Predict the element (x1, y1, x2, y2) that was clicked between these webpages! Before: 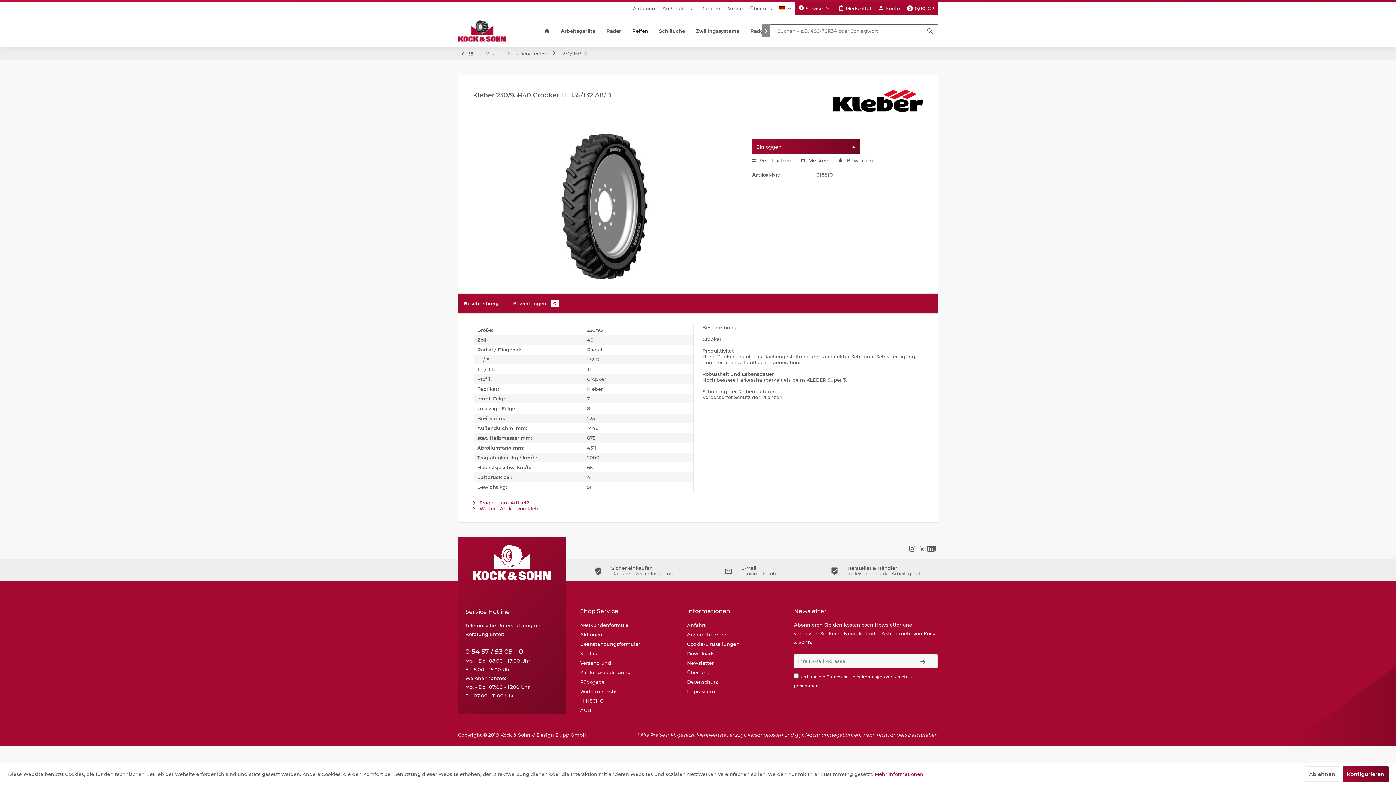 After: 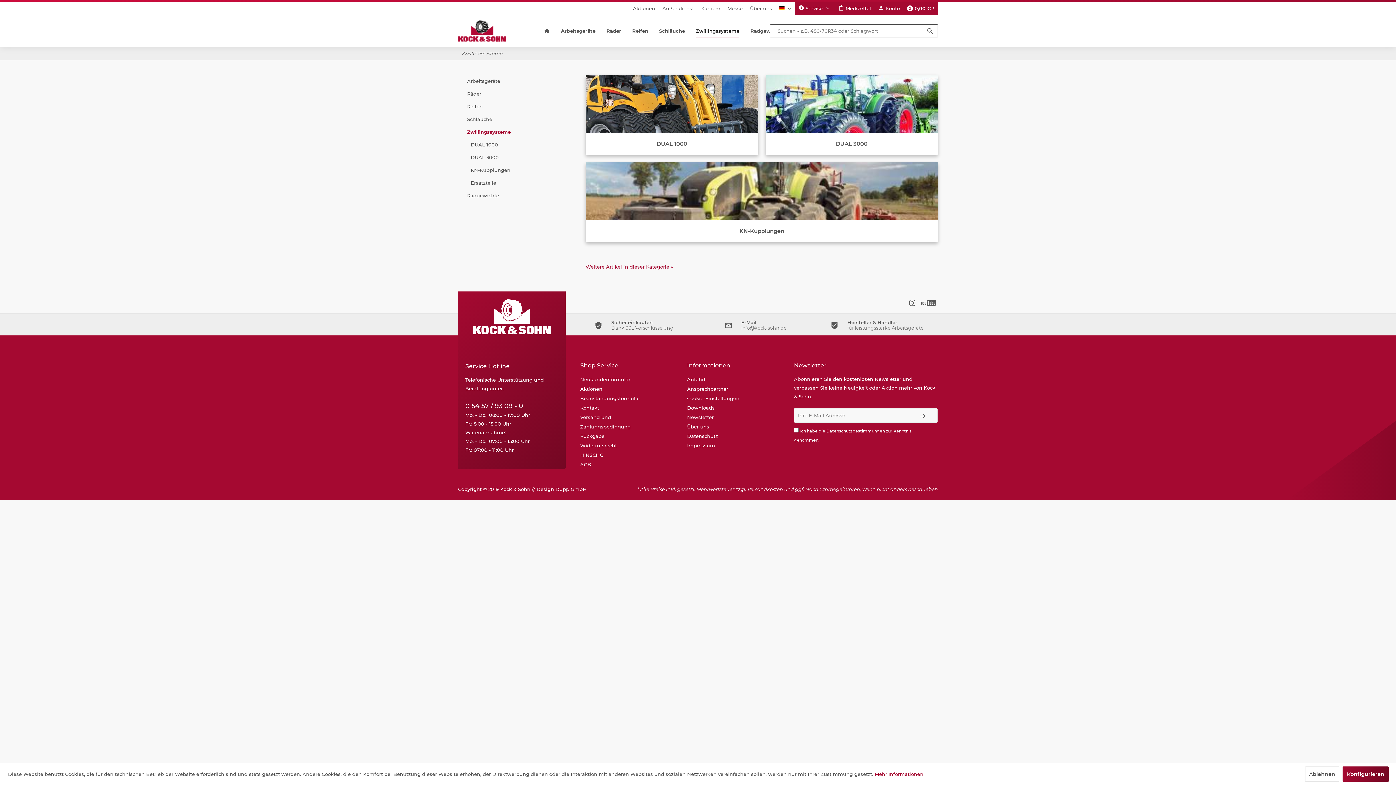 Action: label: Zwillingssysteme bbox: (690, 24, 745, 37)